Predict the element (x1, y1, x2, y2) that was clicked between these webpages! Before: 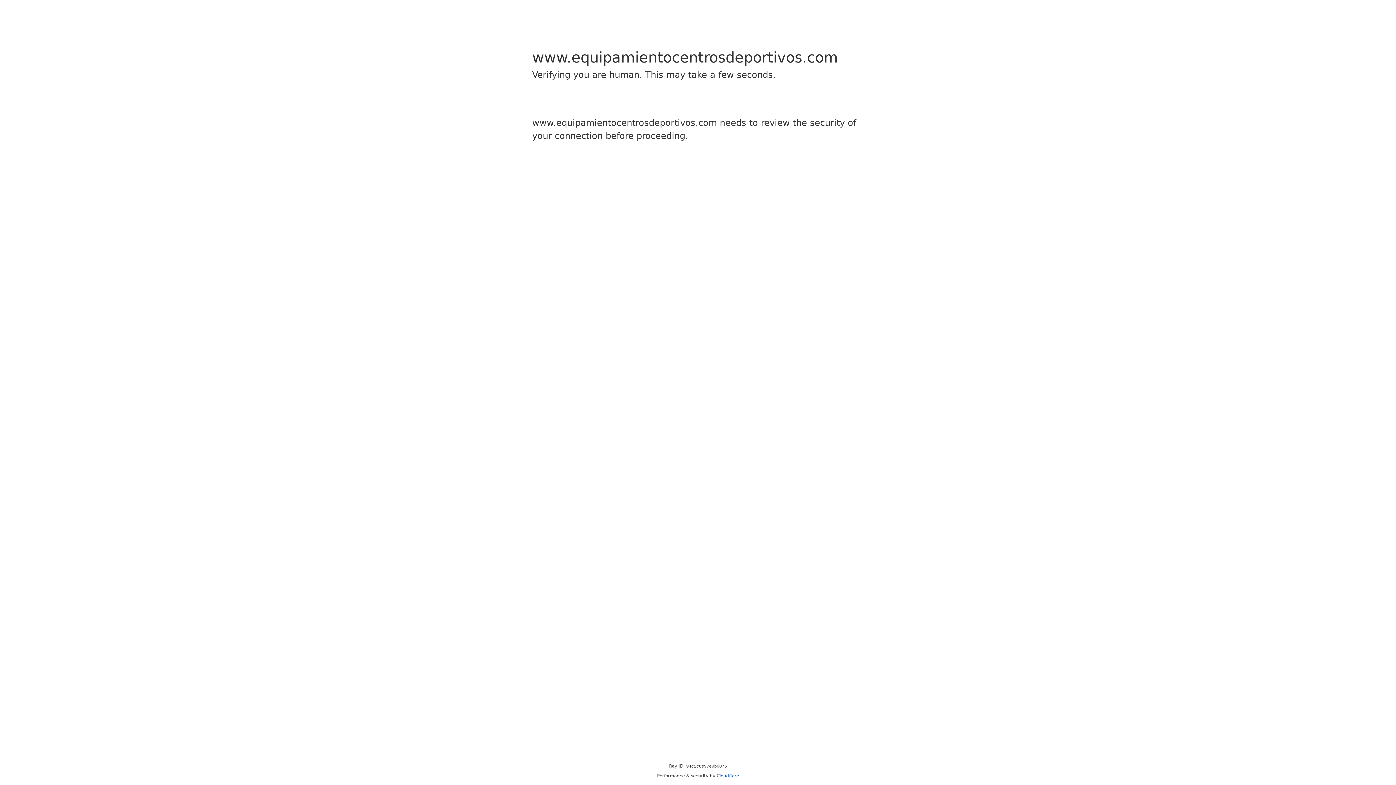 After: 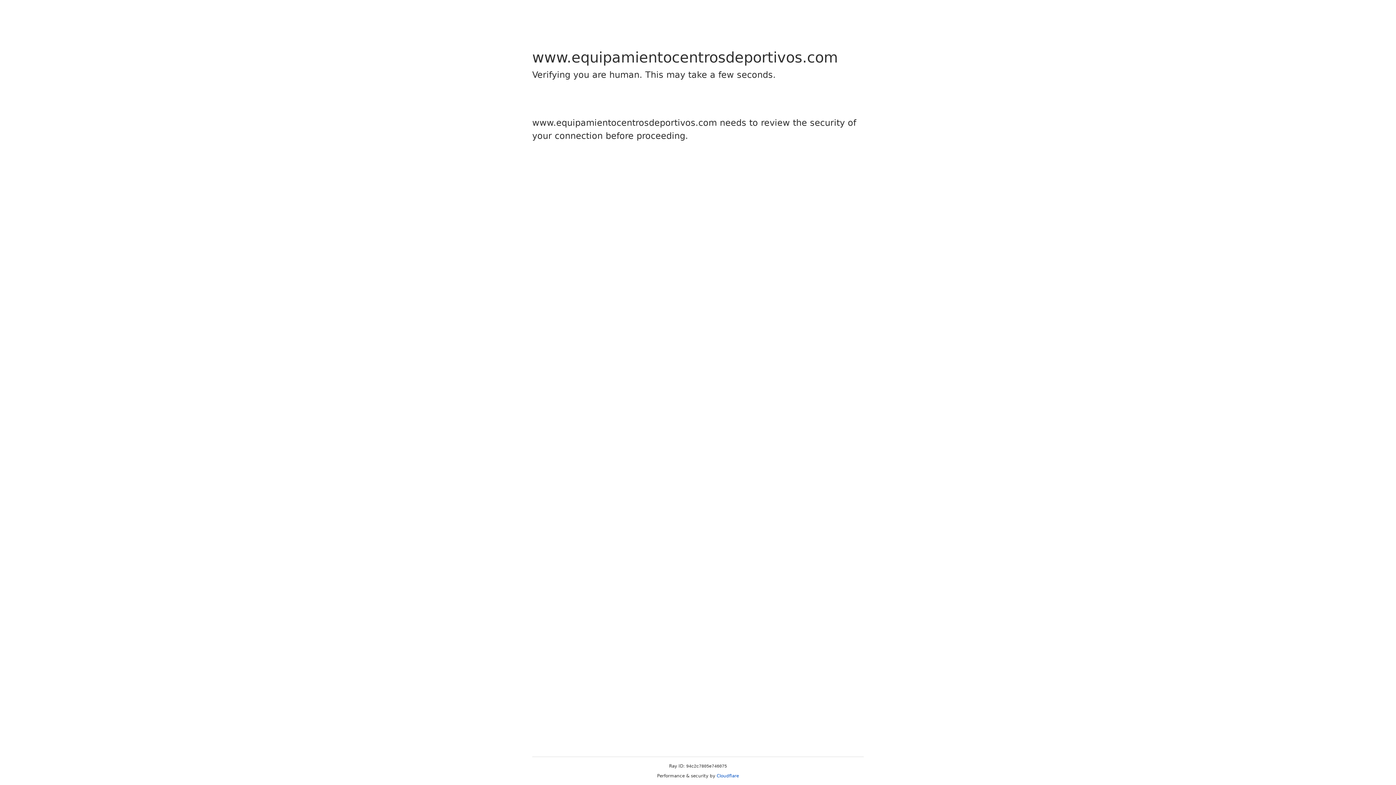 Action: bbox: (716, 773, 739, 778) label: Cloudflare